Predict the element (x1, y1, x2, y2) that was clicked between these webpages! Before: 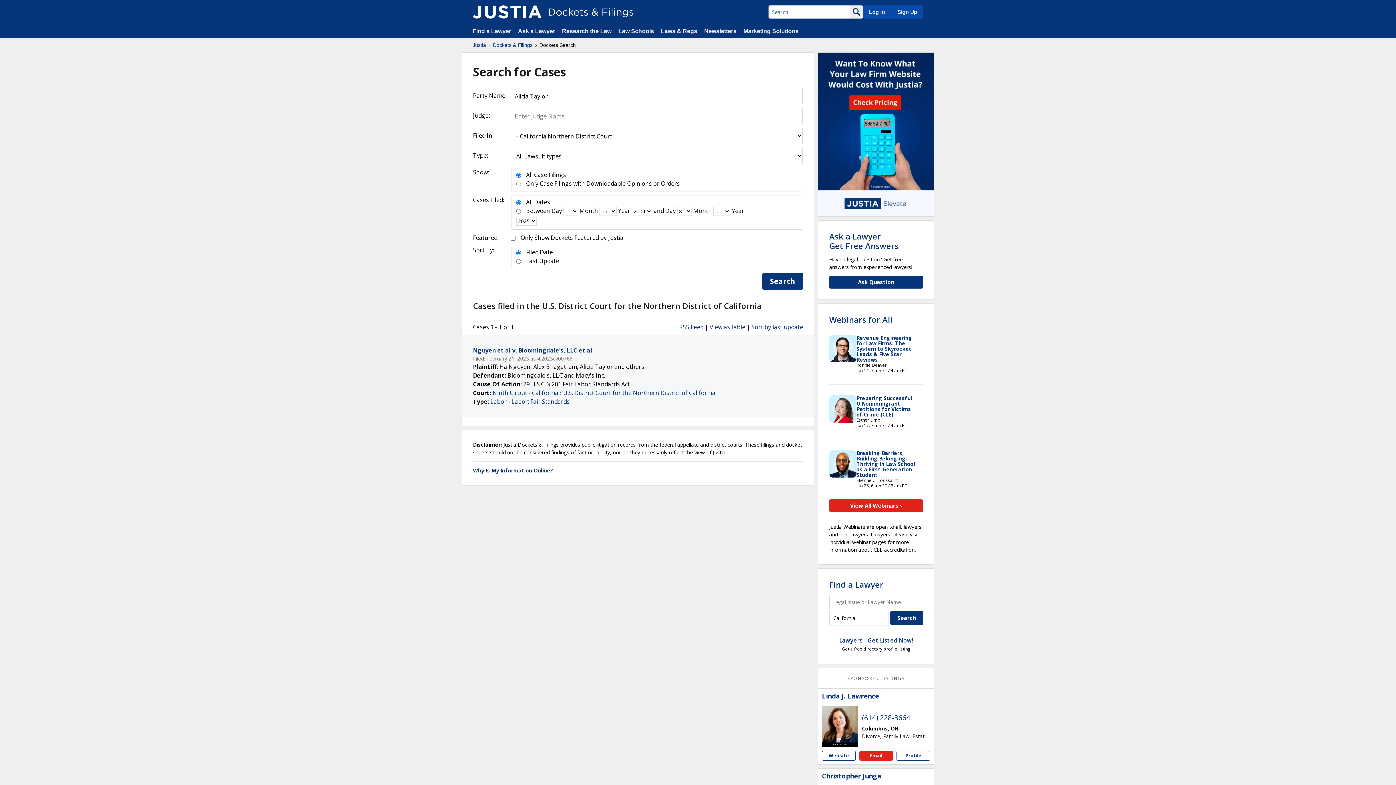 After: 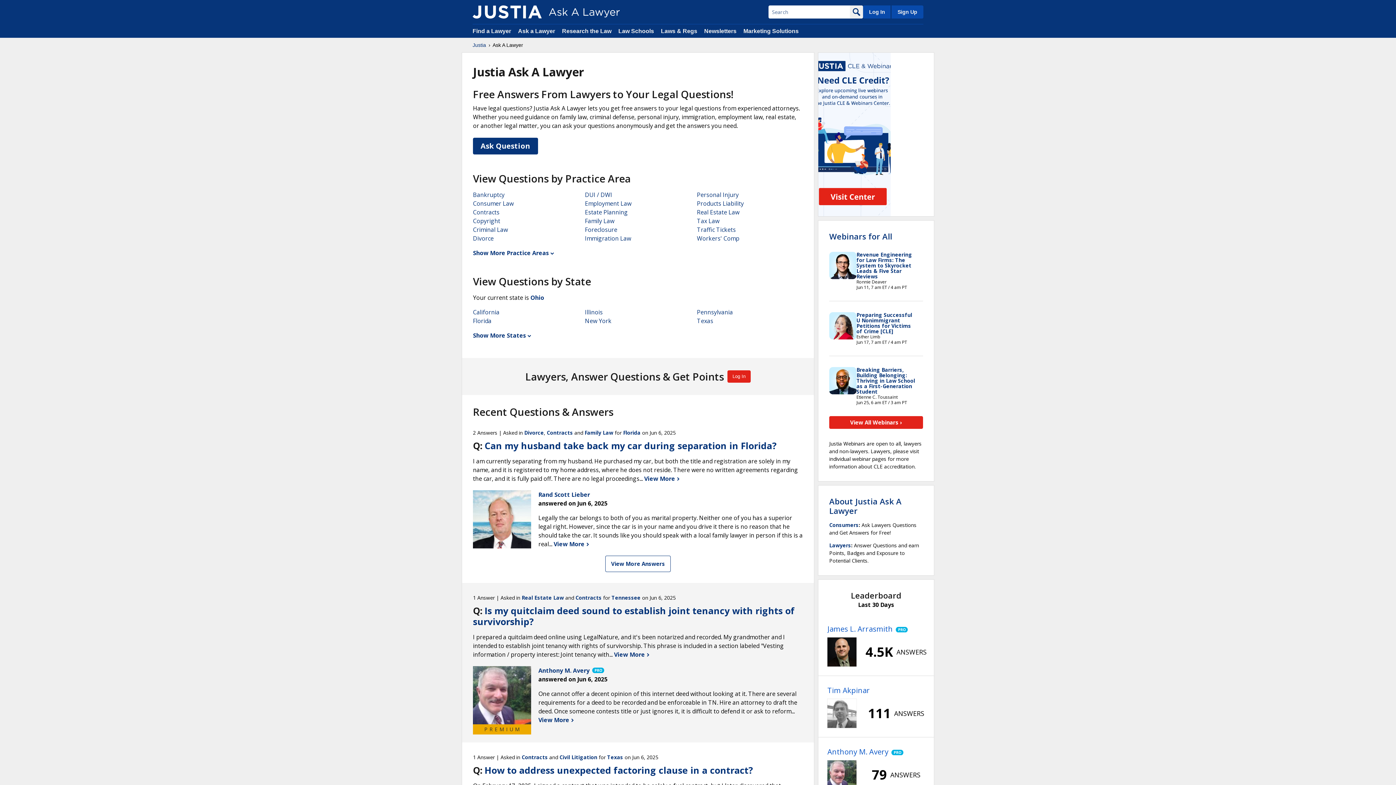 Action: label: Ask a Lawyer
Get Free Answers bbox: (829, 230, 898, 251)